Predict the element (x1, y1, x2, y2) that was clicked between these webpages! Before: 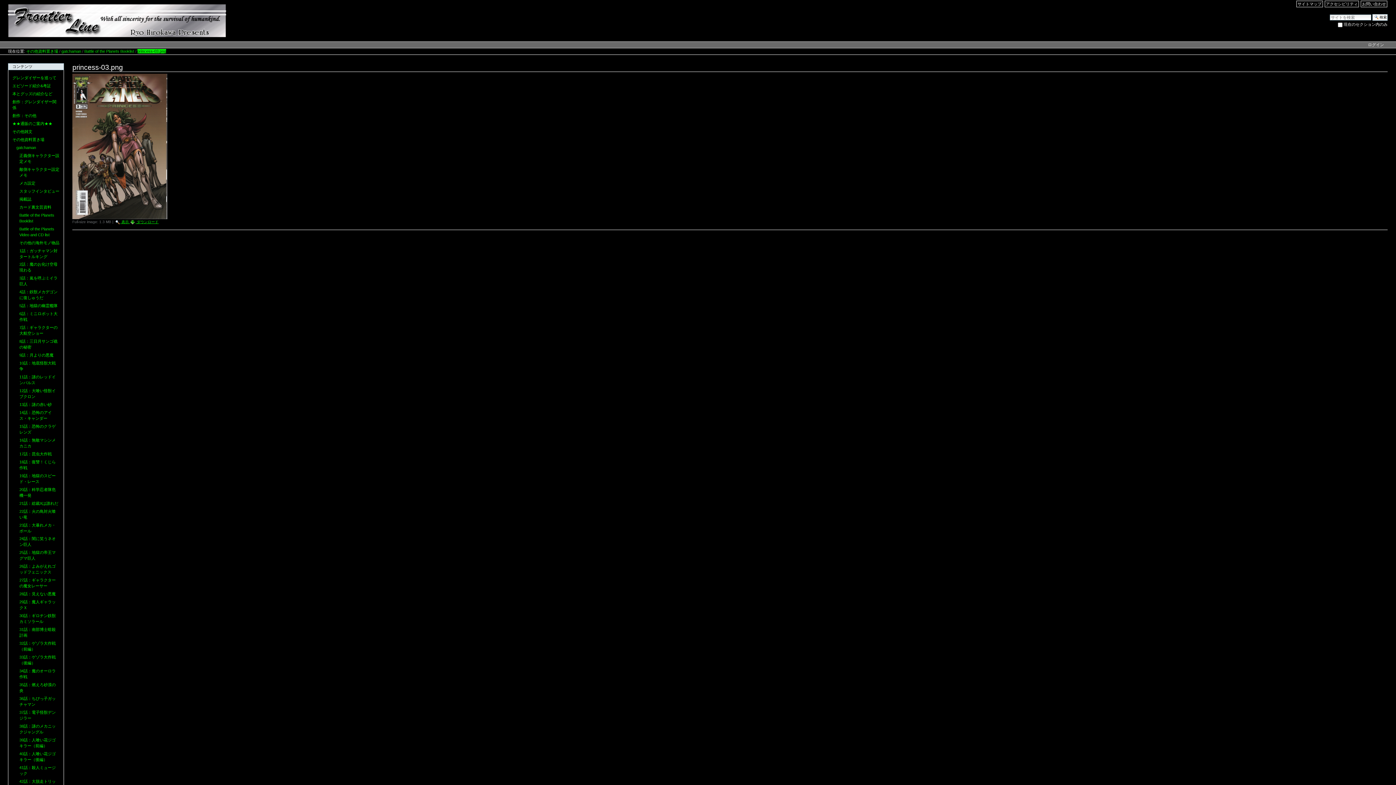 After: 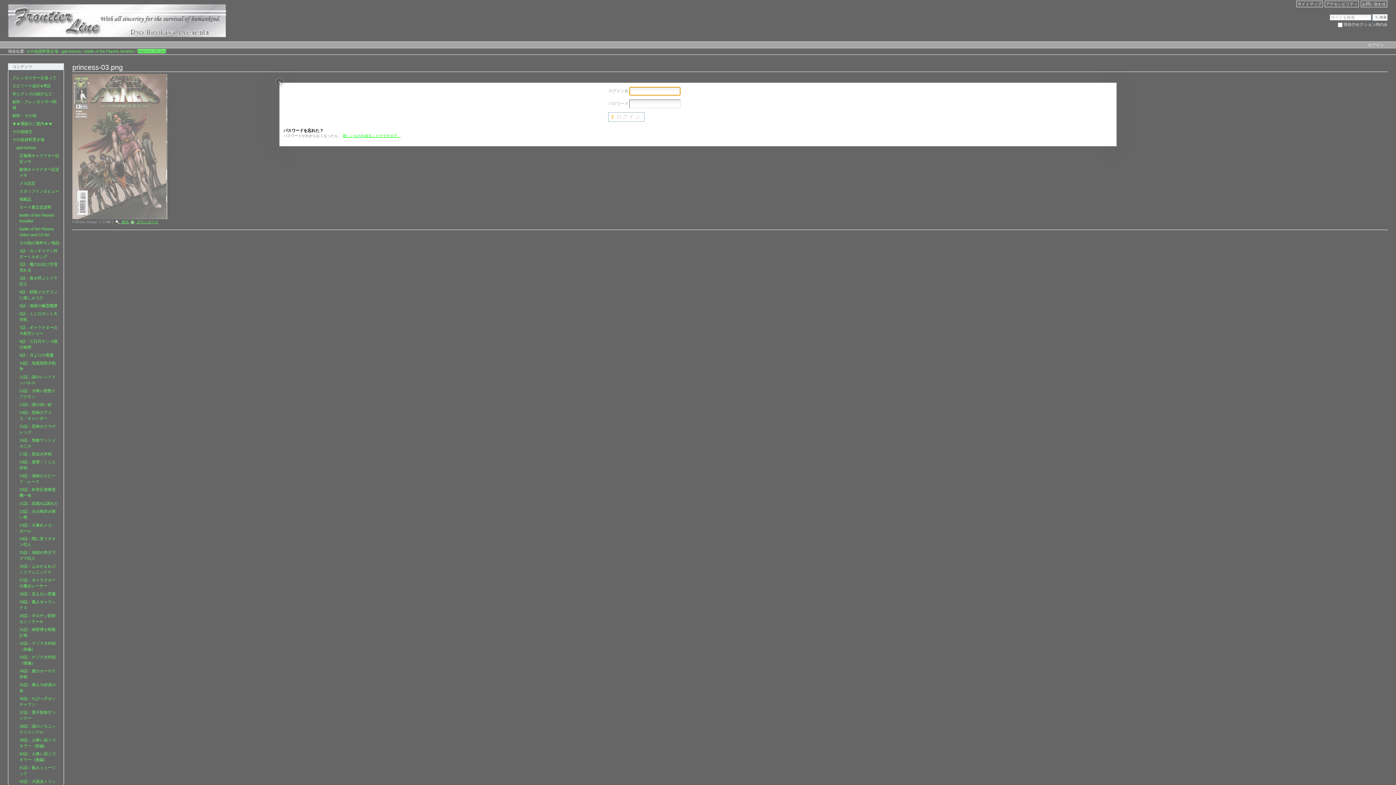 Action: label: ログイン bbox: (1368, 42, 1384, 46)